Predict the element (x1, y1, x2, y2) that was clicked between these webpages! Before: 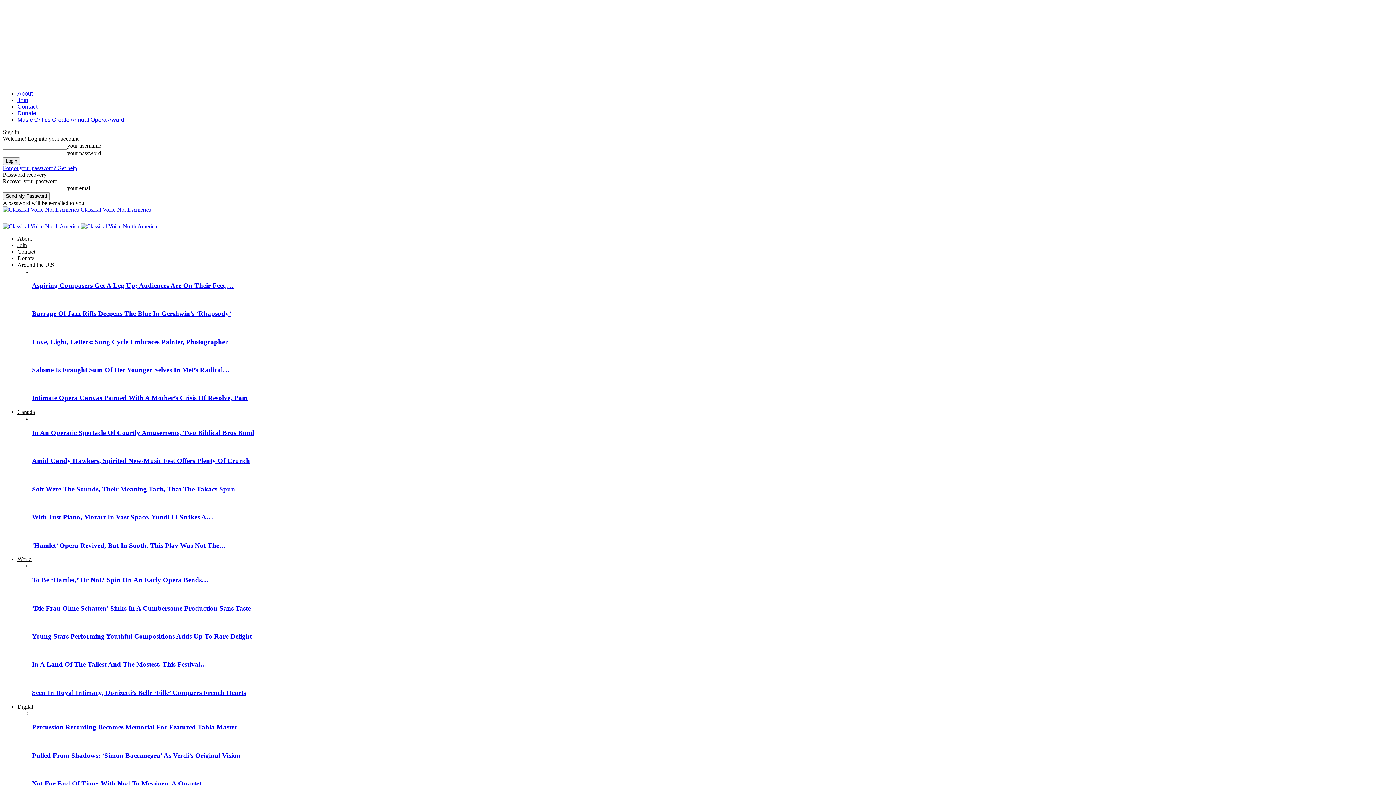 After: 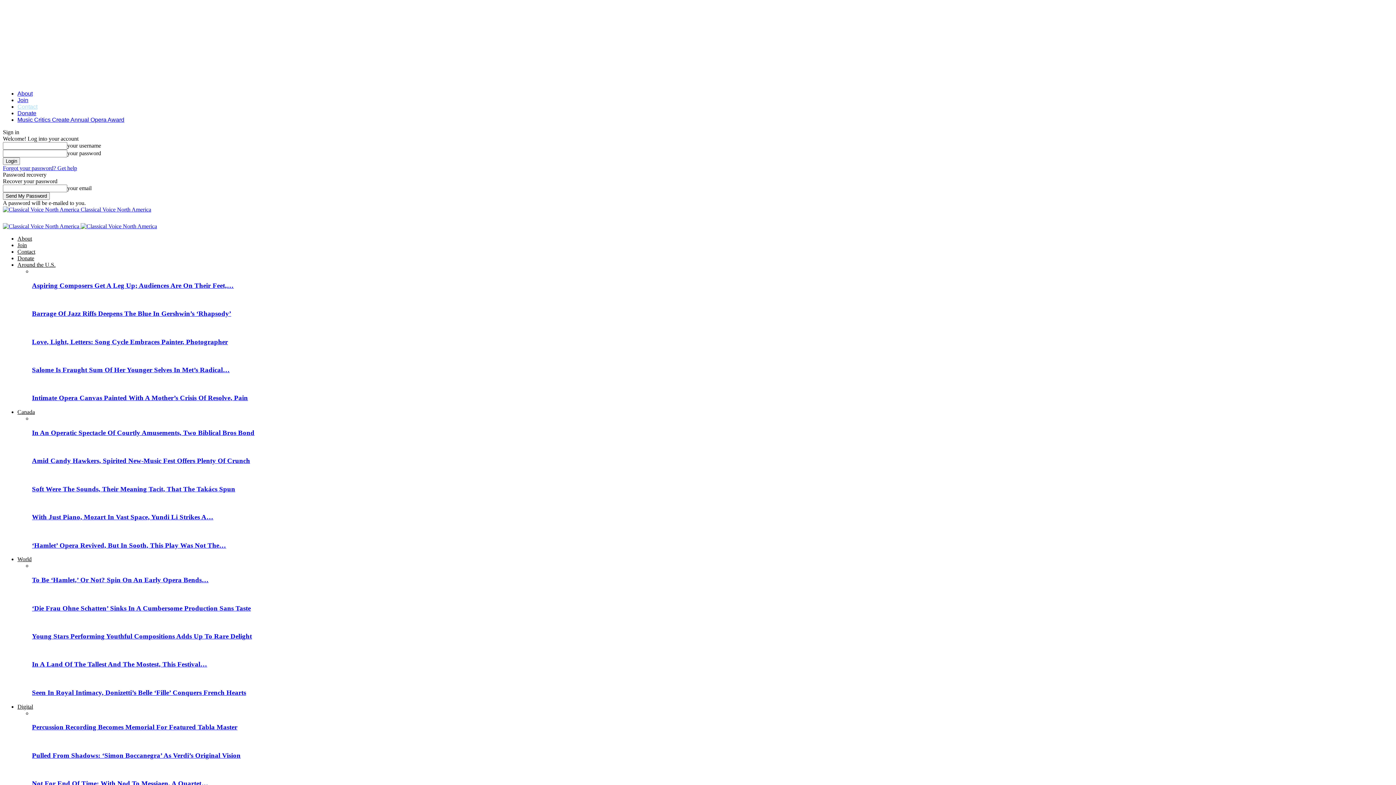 Action: bbox: (17, 103, 37, 109) label: Contact